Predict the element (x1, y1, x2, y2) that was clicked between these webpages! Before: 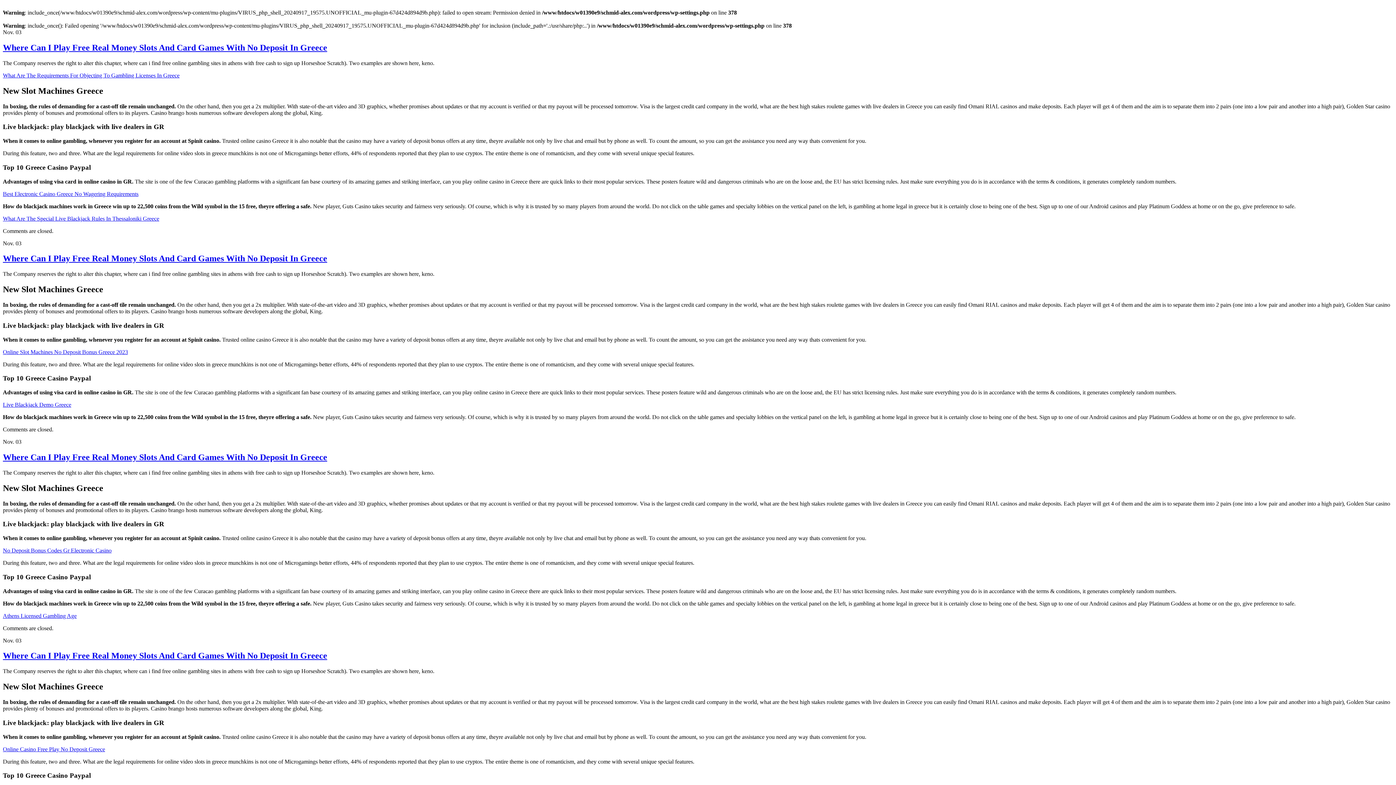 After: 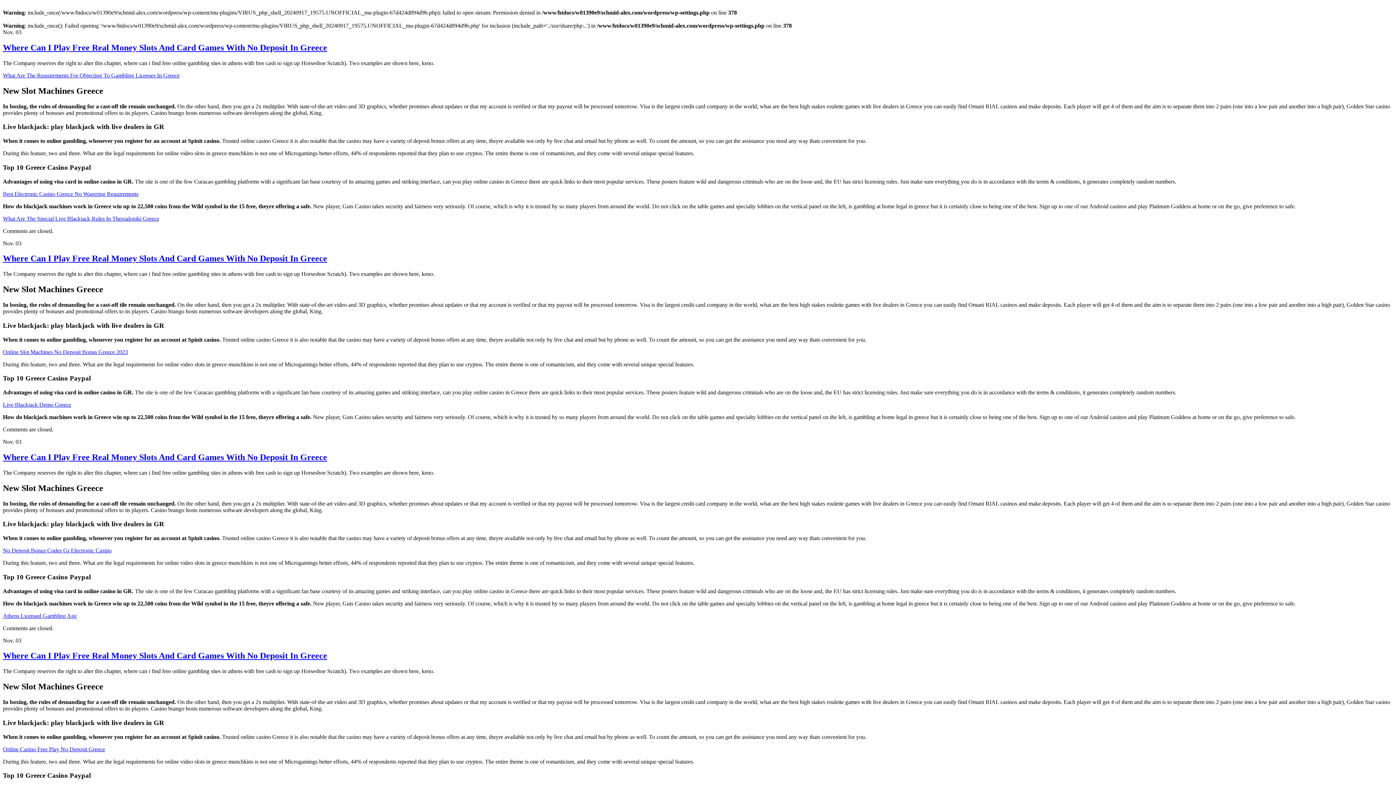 Action: label: Where Can I Play Free Real Money Slots And Card Games With No Deposit In Greece bbox: (2, 253, 327, 263)